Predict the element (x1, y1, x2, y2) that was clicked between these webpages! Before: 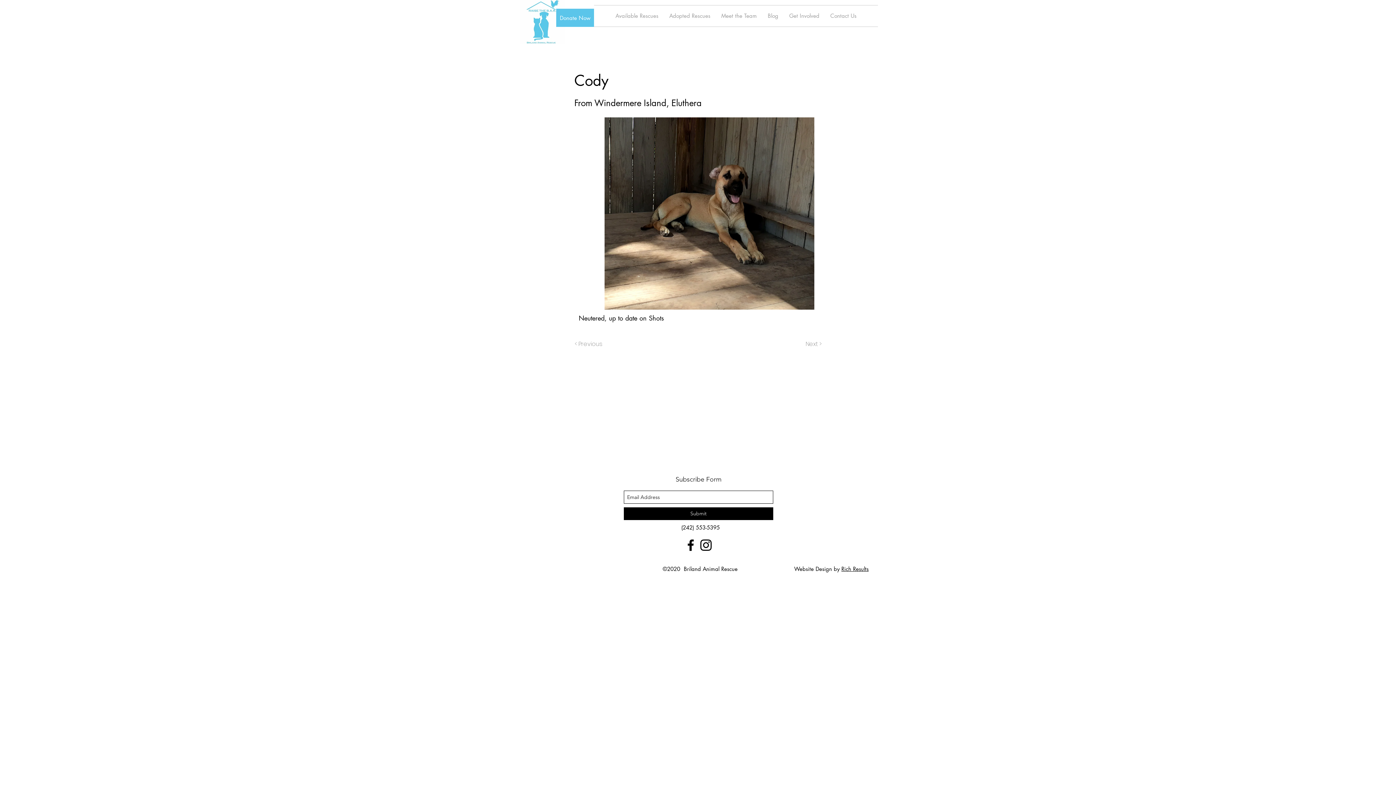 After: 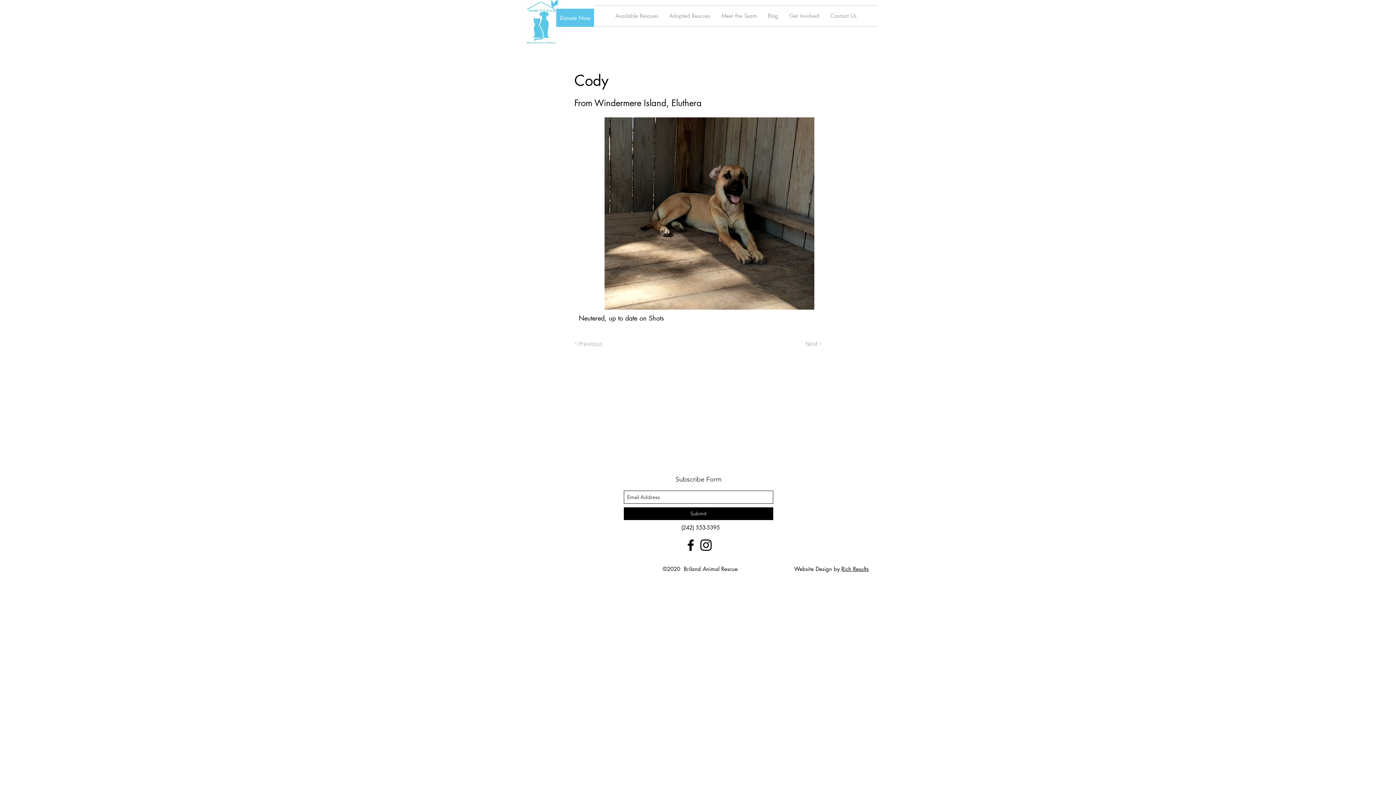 Action: bbox: (841, 565, 868, 572) label: Rich Results